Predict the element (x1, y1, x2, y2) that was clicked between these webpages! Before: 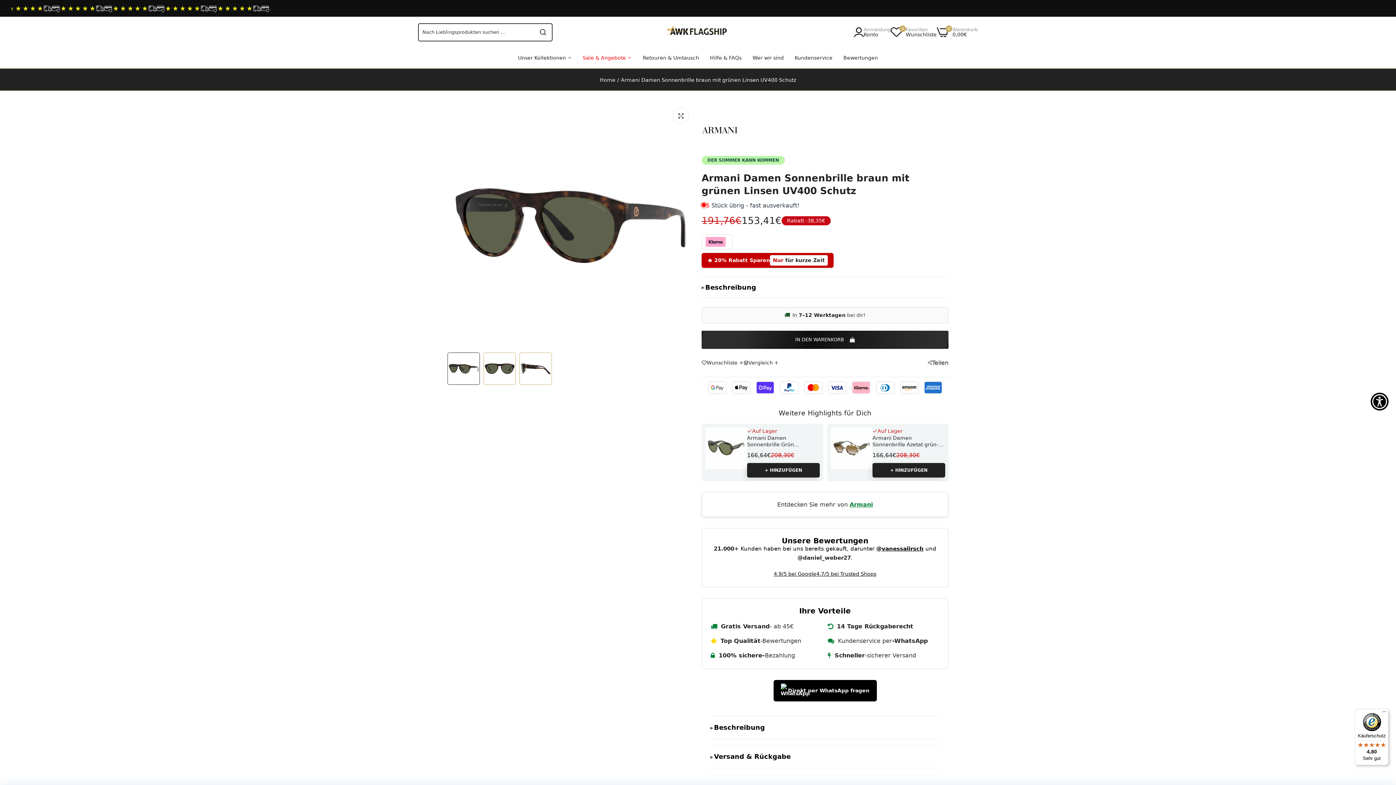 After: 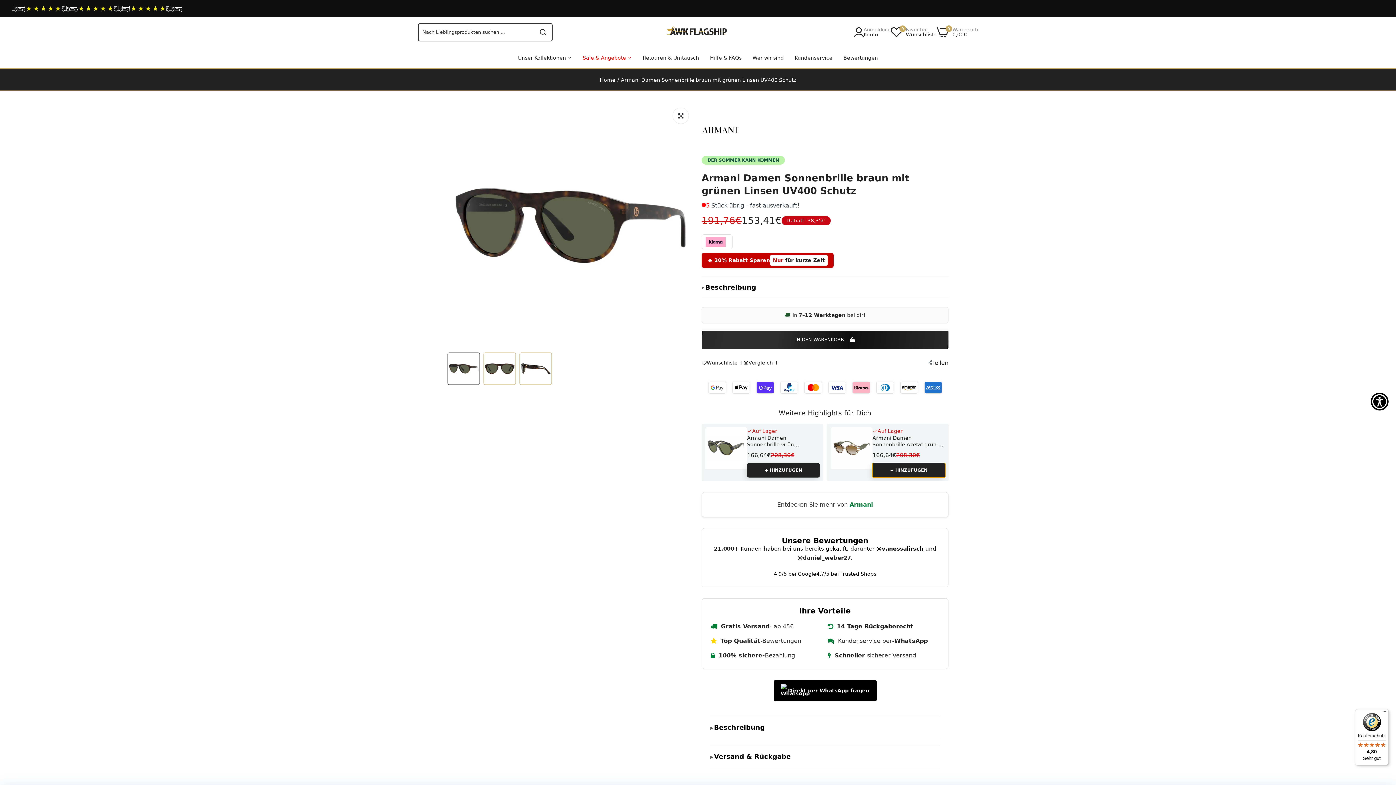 Action: label: + HINZUFÜGEN bbox: (872, 463, 945, 477)